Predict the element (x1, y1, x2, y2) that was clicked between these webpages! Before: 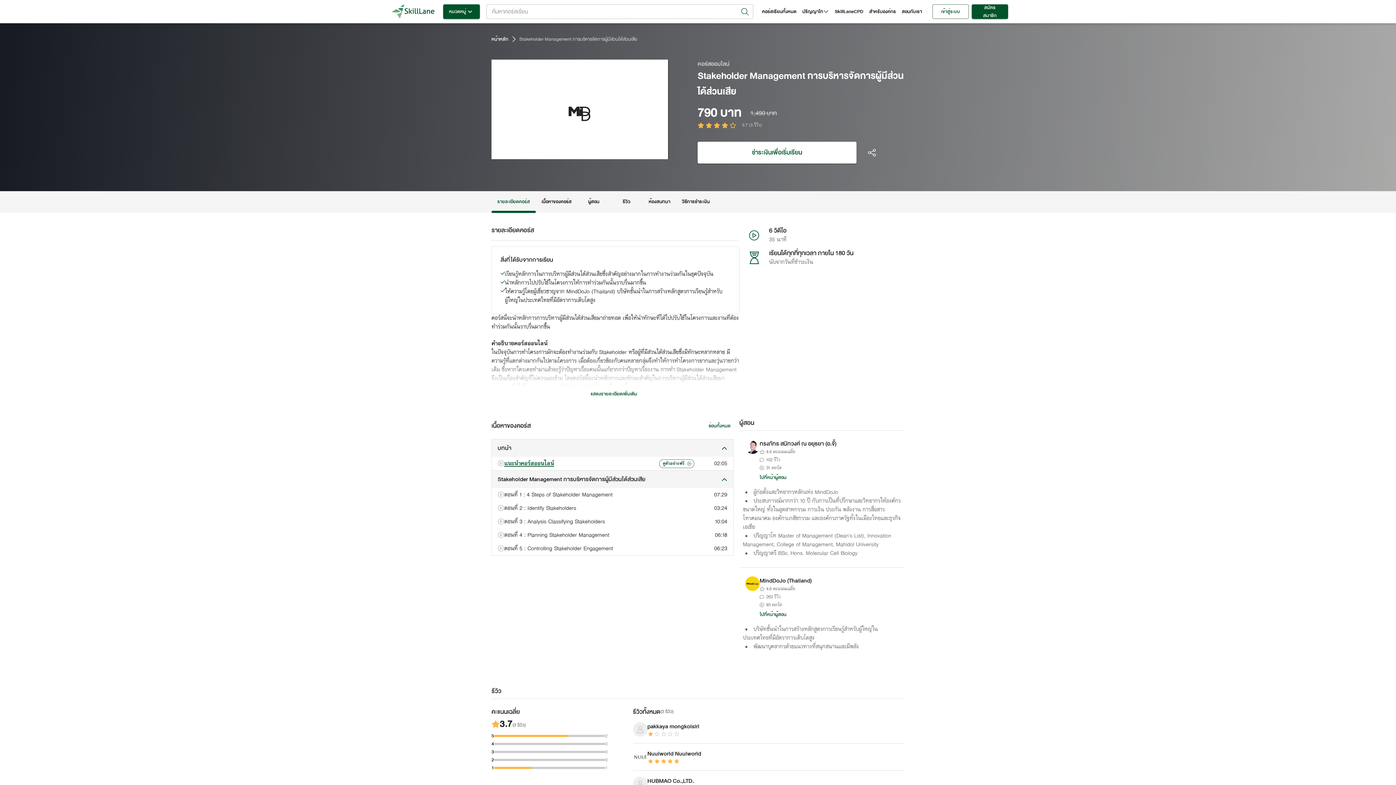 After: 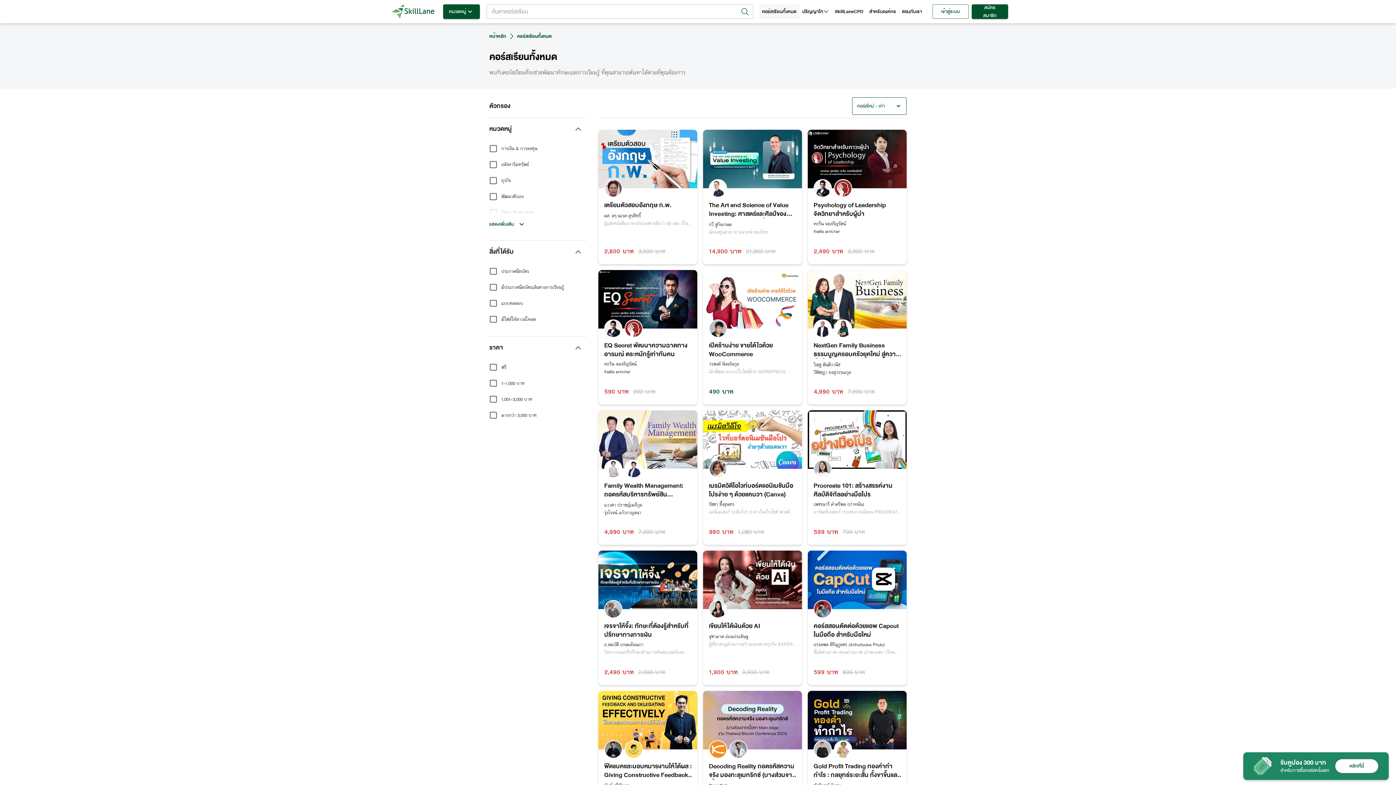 Action: bbox: (759, 4, 799, 18) label: คอร์สเรียนทั้งหมด